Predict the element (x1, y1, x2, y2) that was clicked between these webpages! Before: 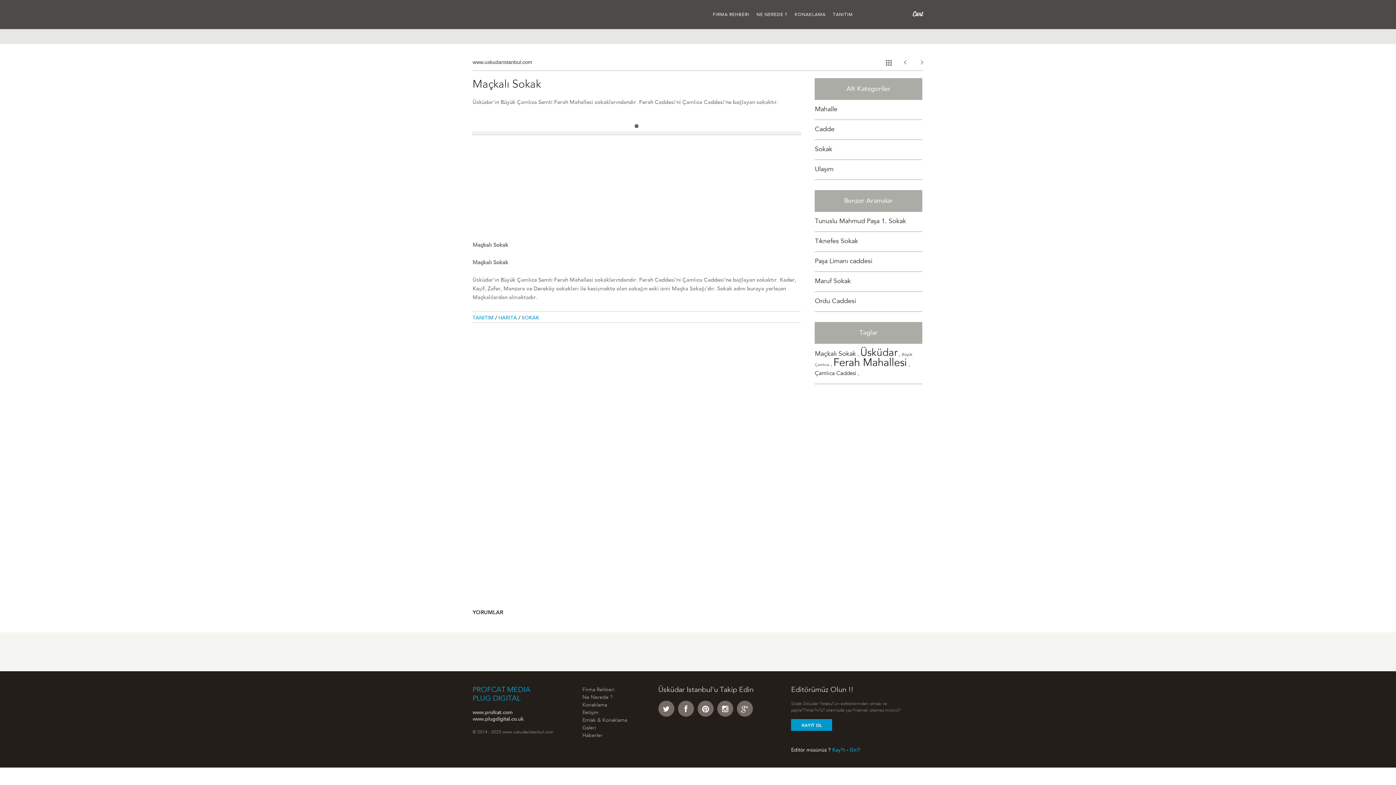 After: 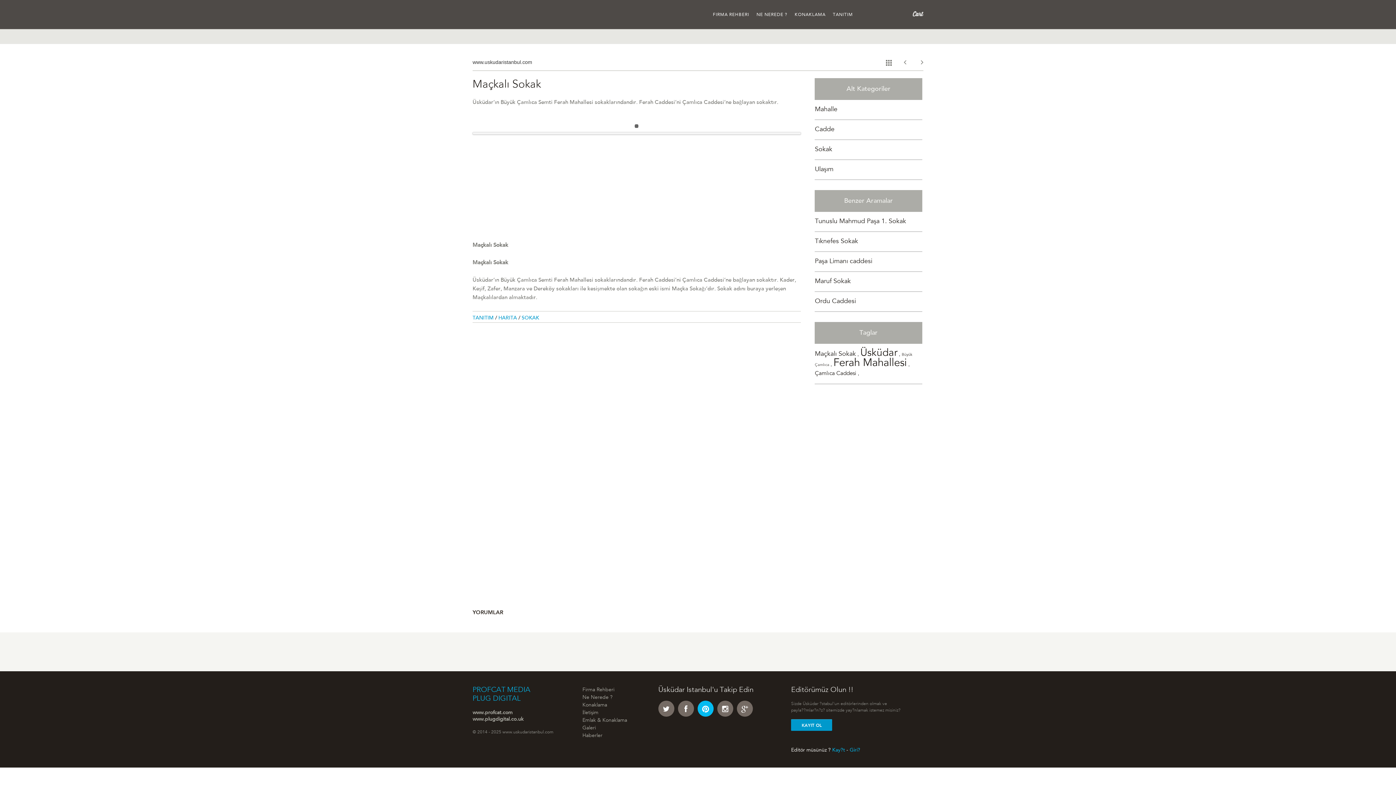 Action: bbox: (700, 703, 711, 714)